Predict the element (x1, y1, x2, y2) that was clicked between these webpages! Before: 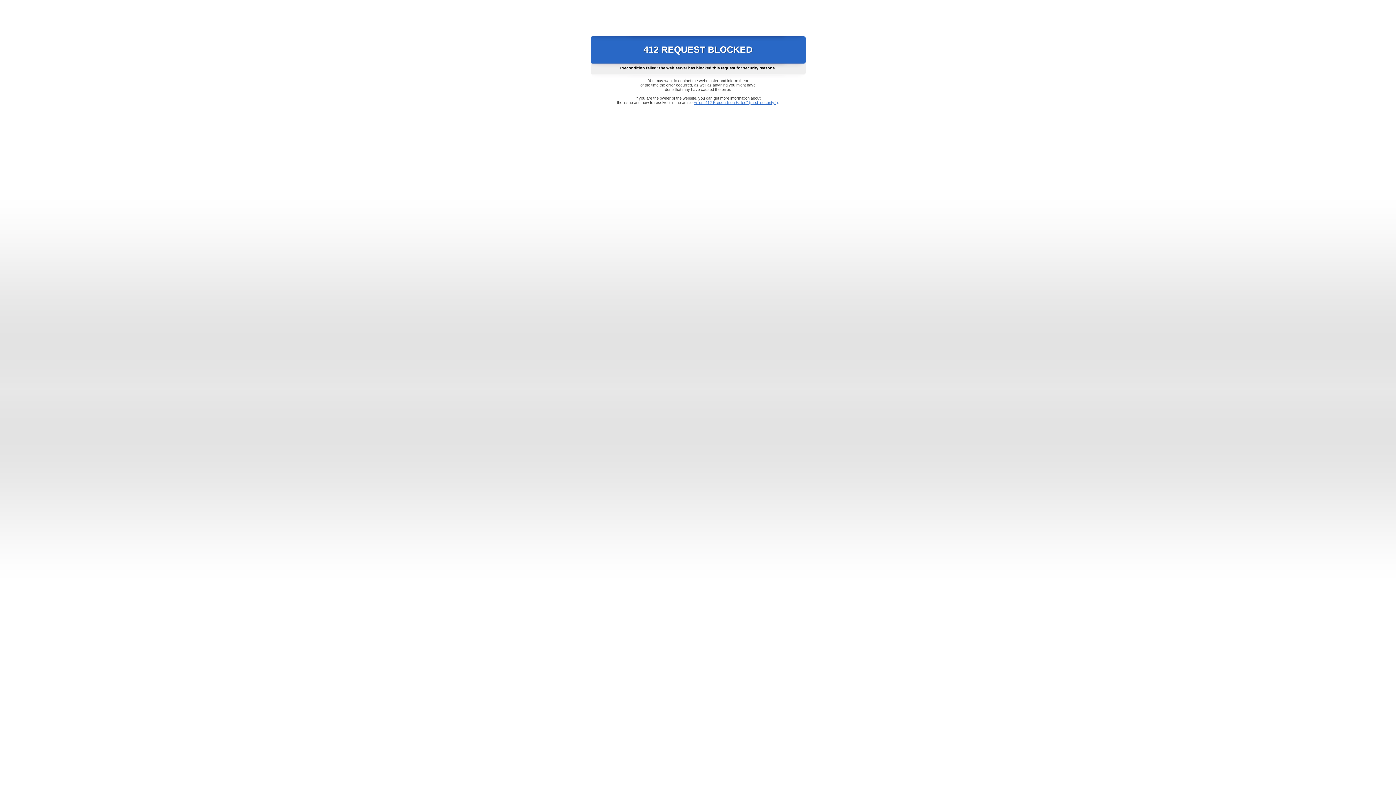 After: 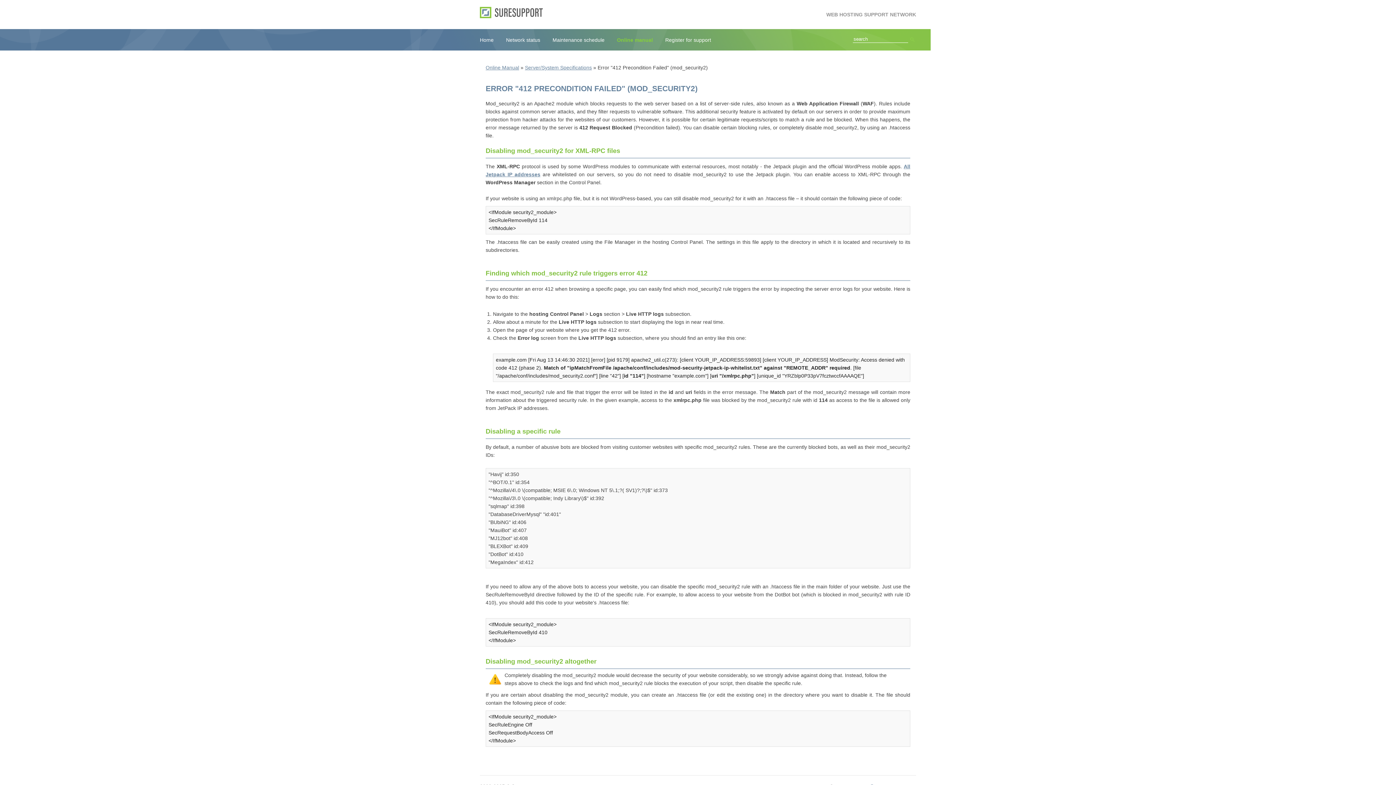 Action: bbox: (693, 100, 778, 104) label: Error "412 Precondition Failed" (mod_security2)